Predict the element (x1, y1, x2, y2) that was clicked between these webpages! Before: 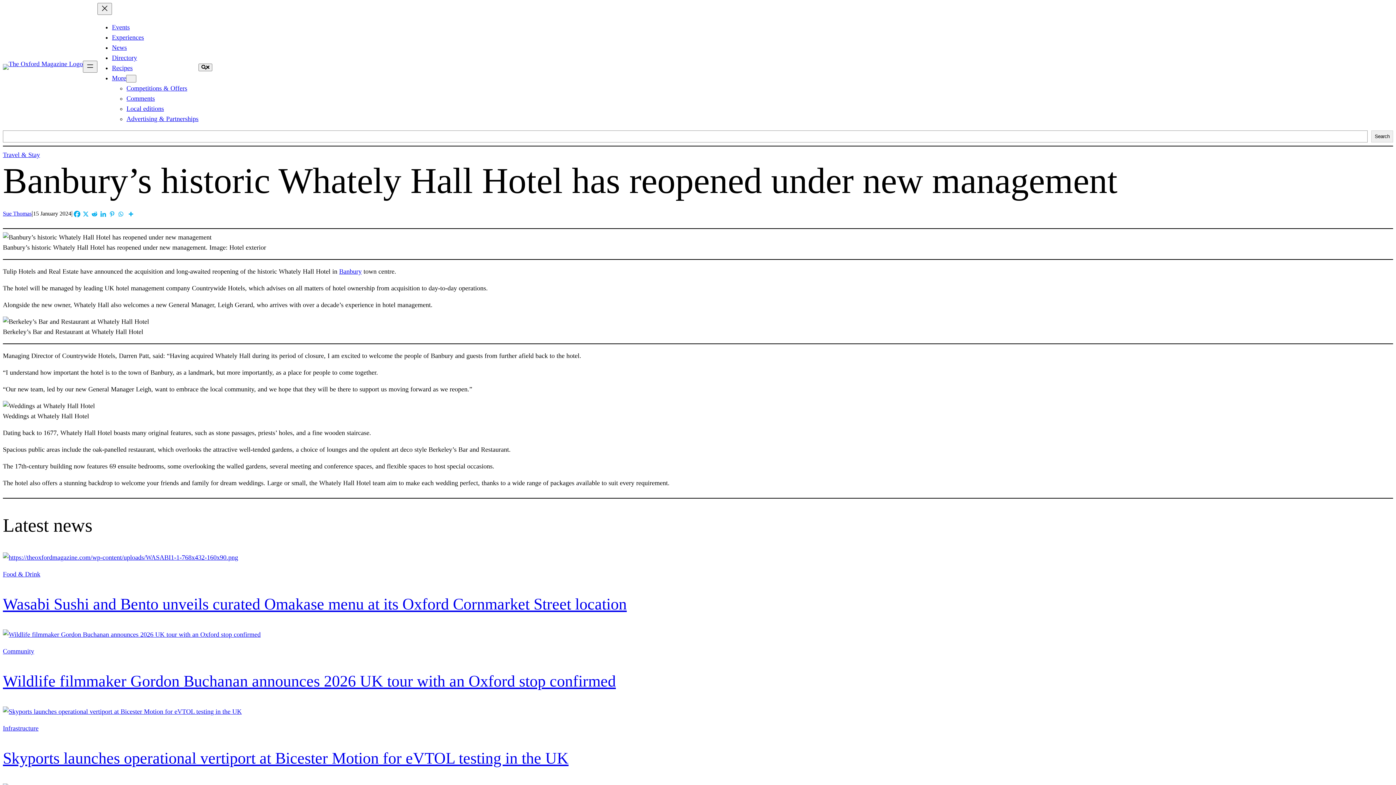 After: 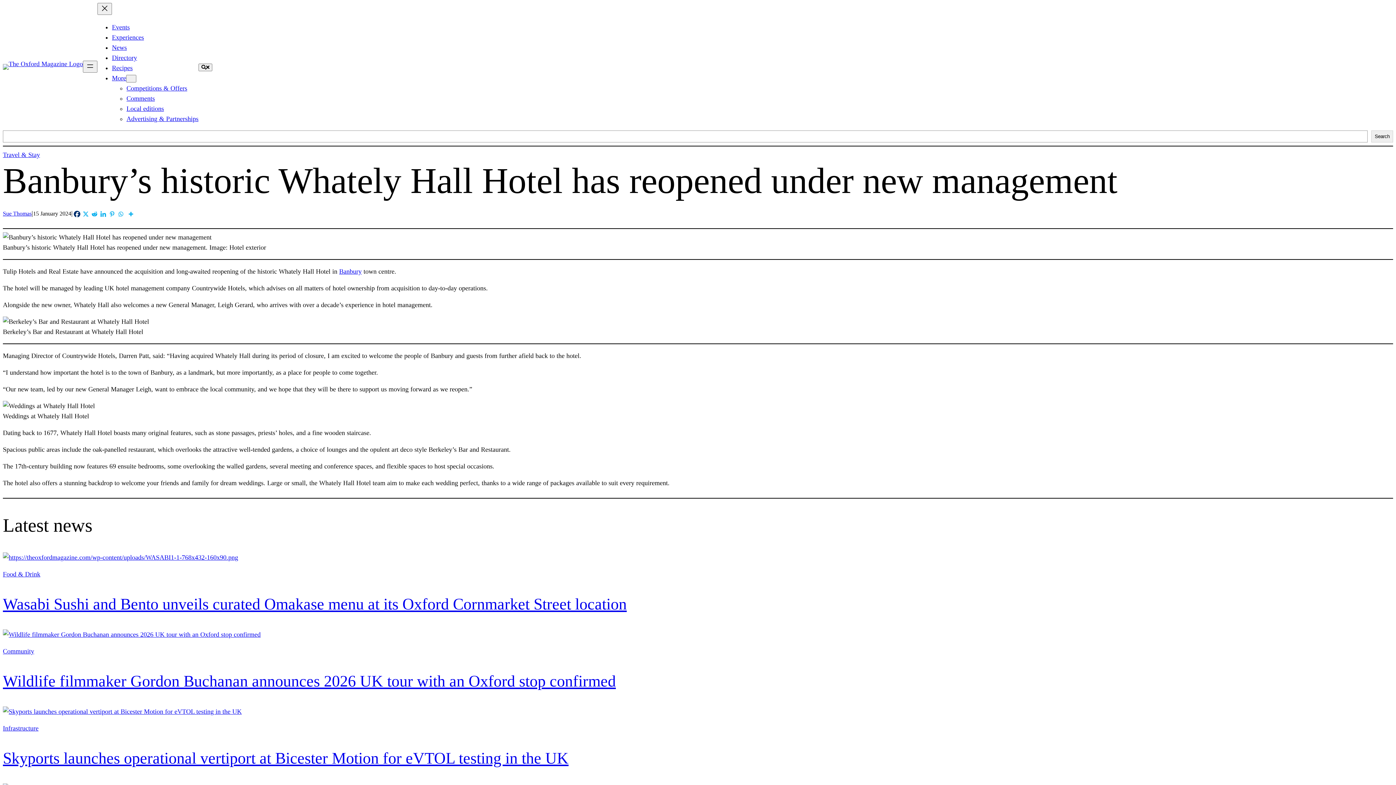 Action: label: Facebook bbox: (72, 209, 81, 218)